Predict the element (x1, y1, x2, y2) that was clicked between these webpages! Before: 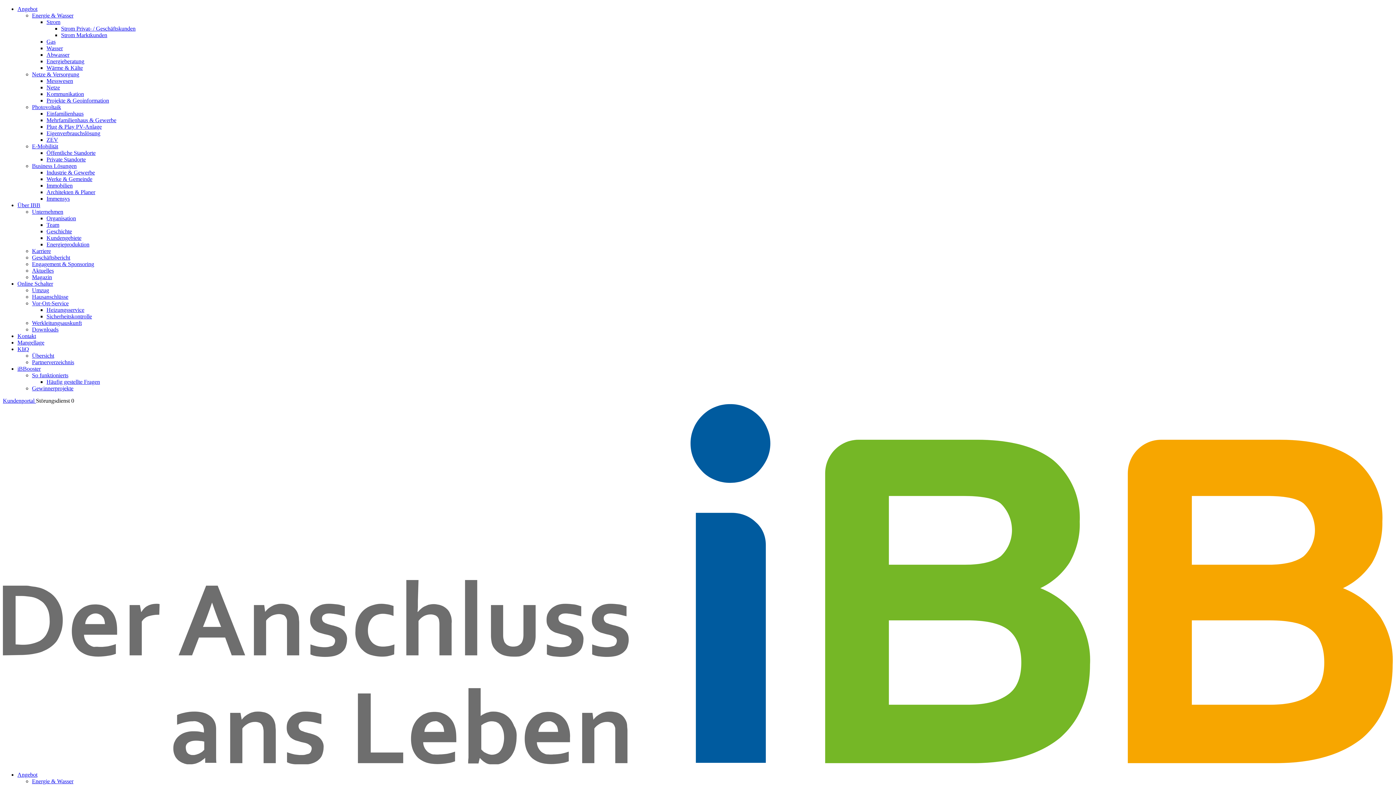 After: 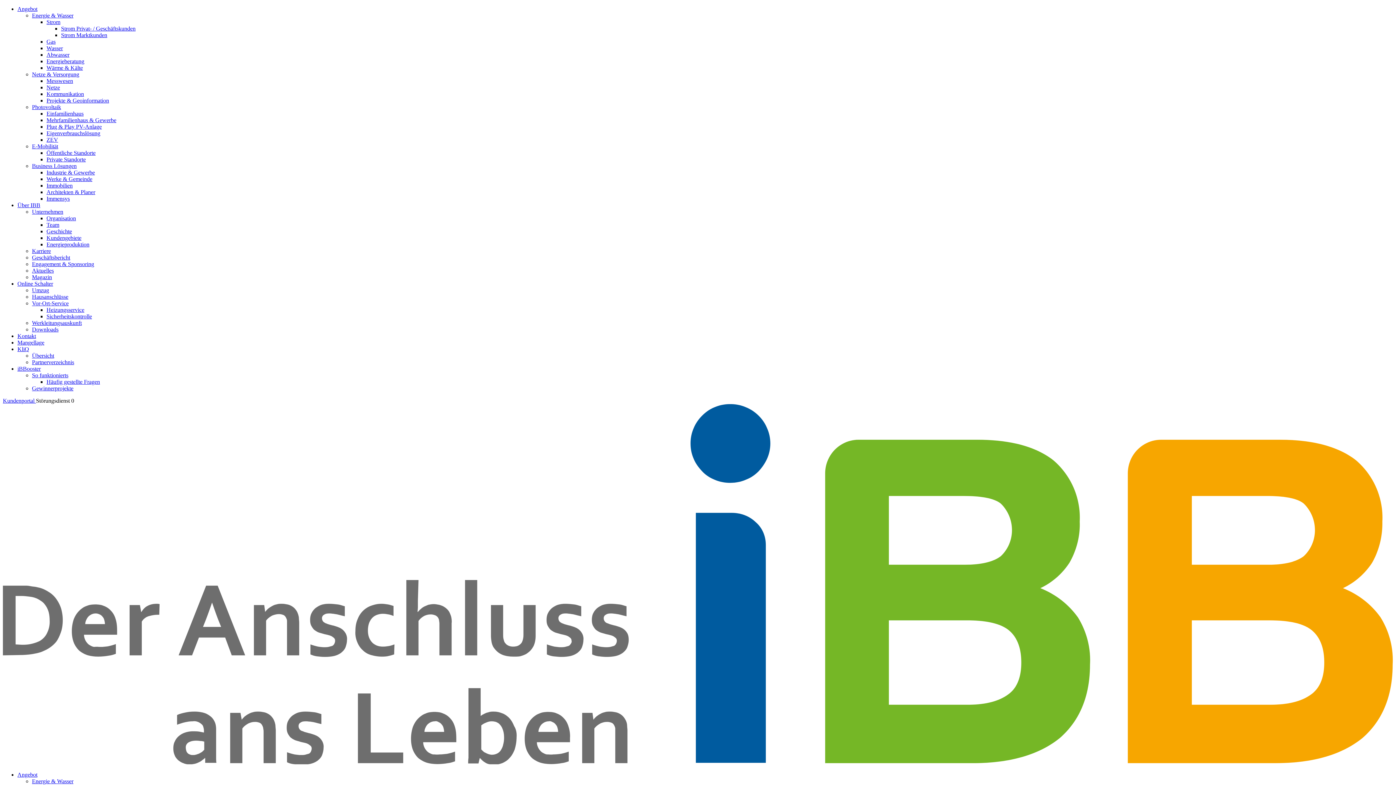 Action: label: Strom Marktkunden bbox: (61, 32, 107, 38)